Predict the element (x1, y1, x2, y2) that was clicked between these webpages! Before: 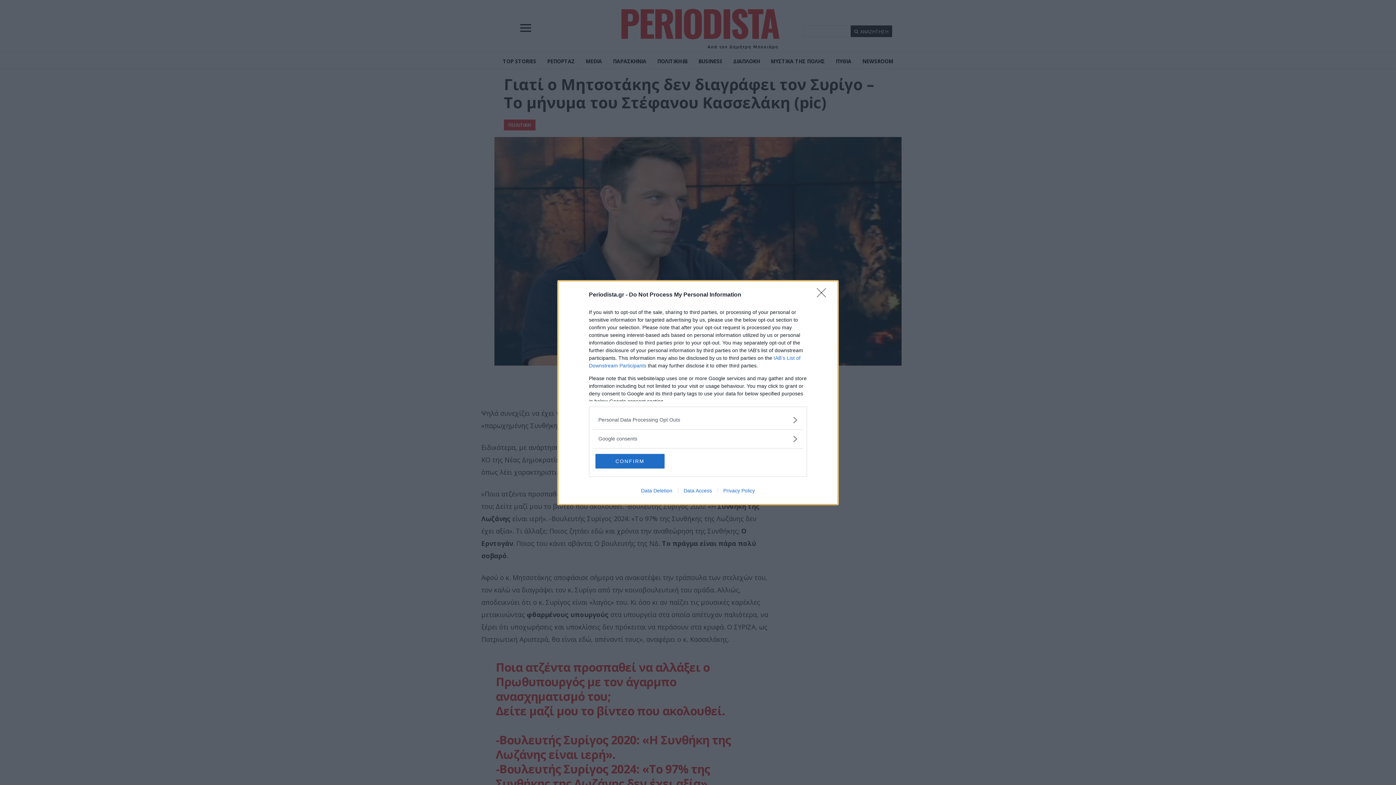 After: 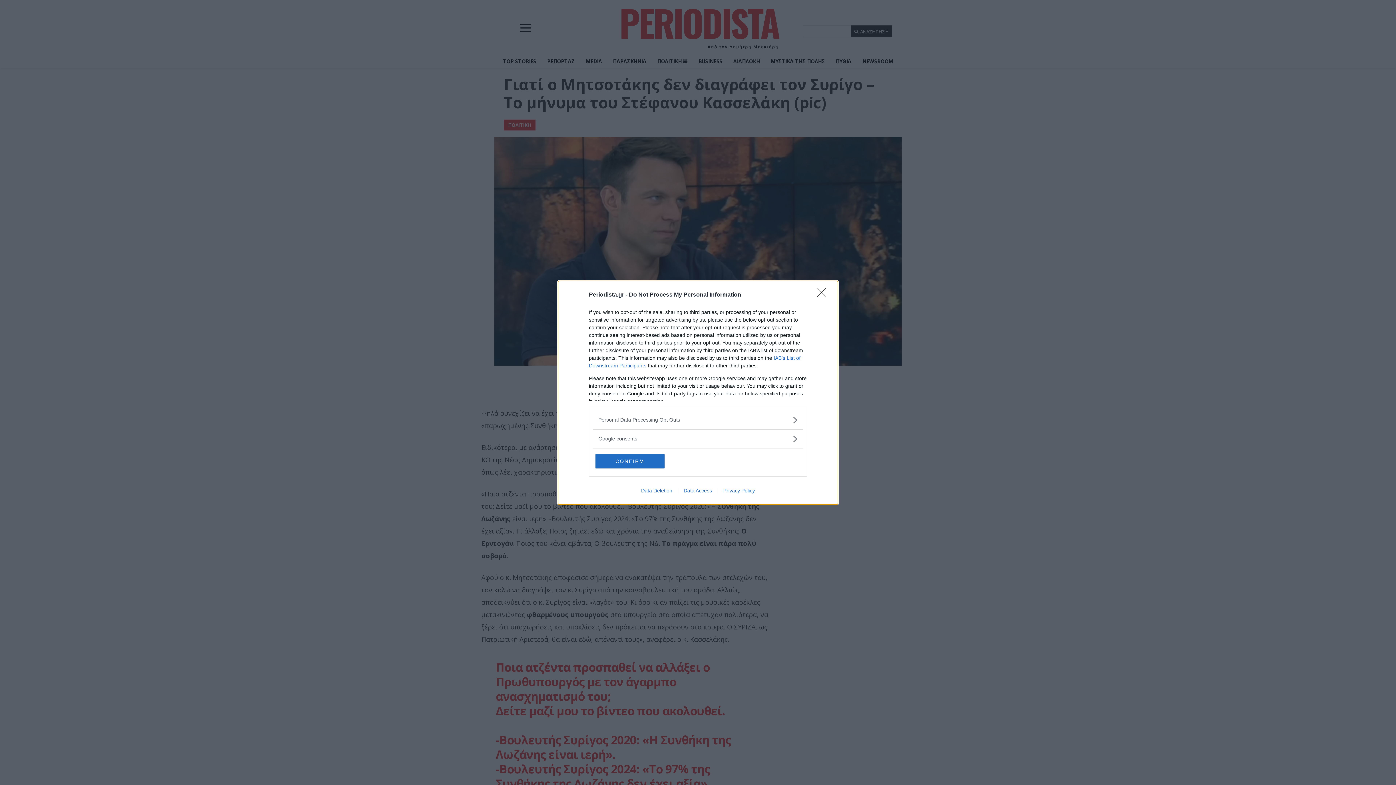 Action: label: Data Deletion bbox: (635, 487, 678, 493)